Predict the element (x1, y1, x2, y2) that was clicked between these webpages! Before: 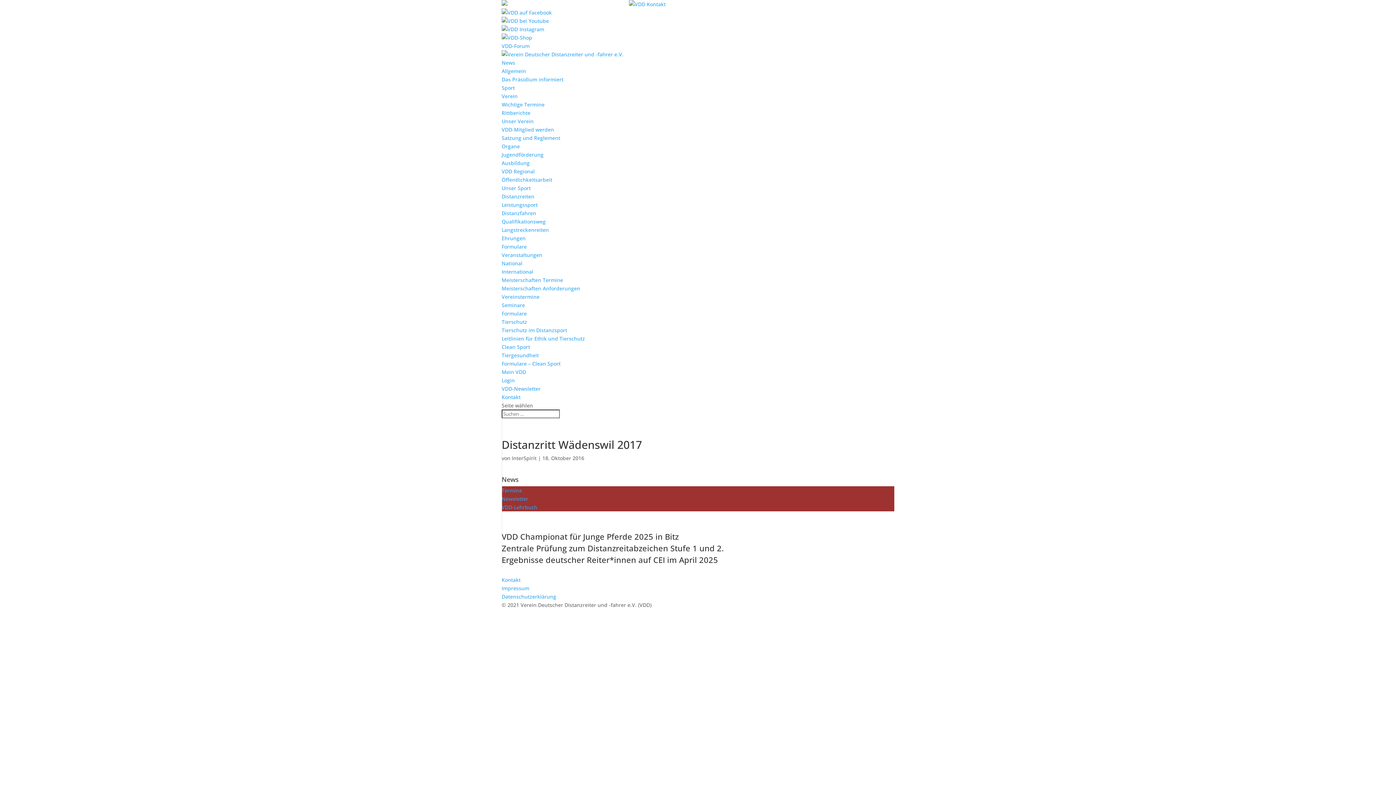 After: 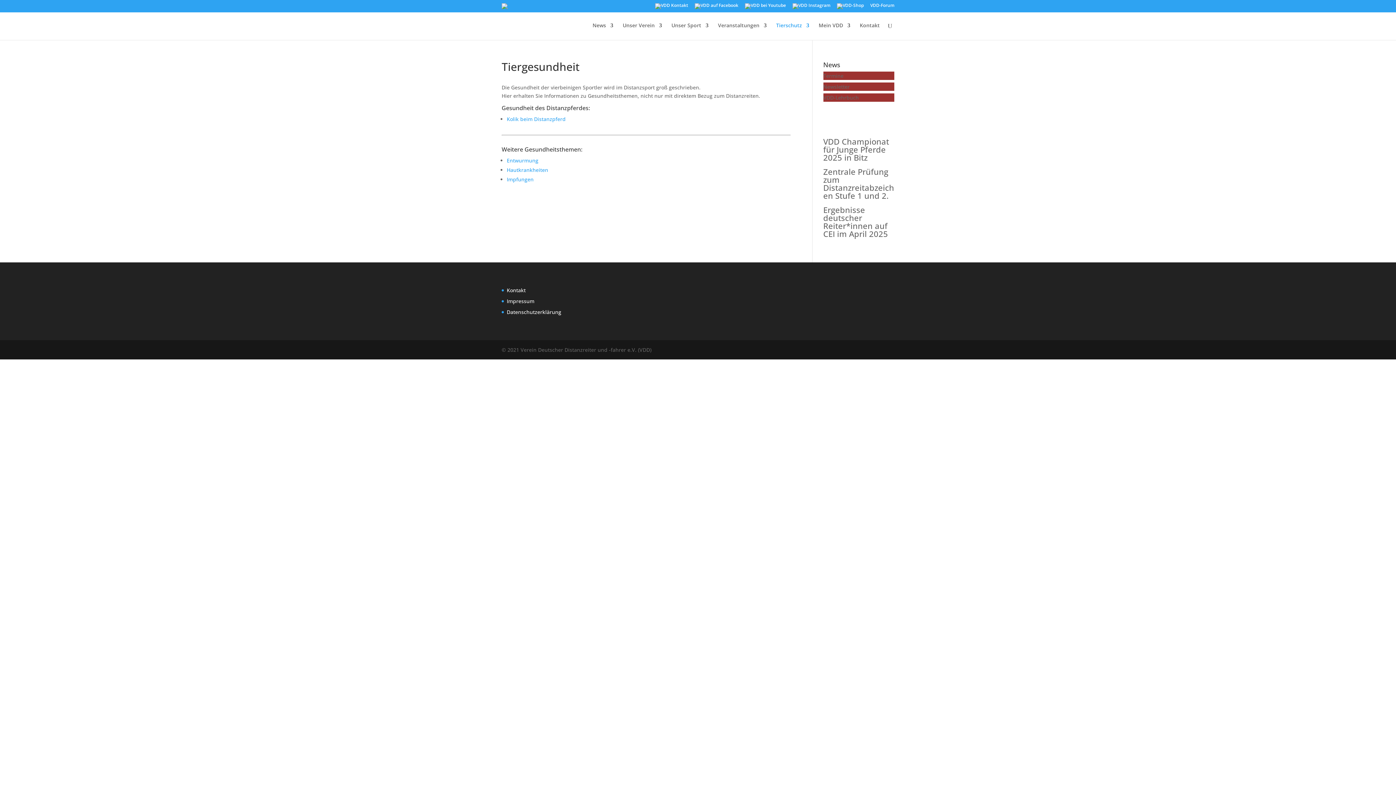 Action: bbox: (501, 352, 538, 358) label: Tiergesundheit